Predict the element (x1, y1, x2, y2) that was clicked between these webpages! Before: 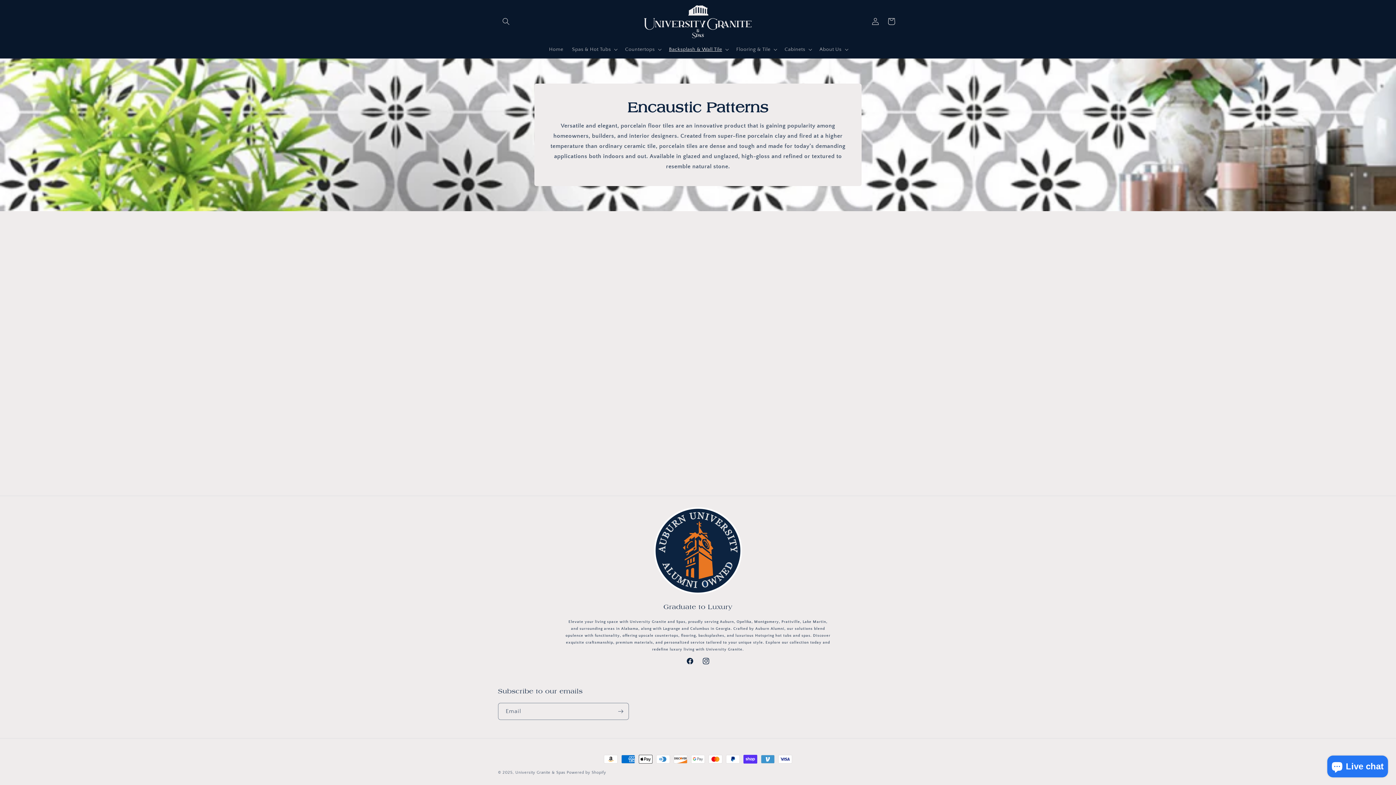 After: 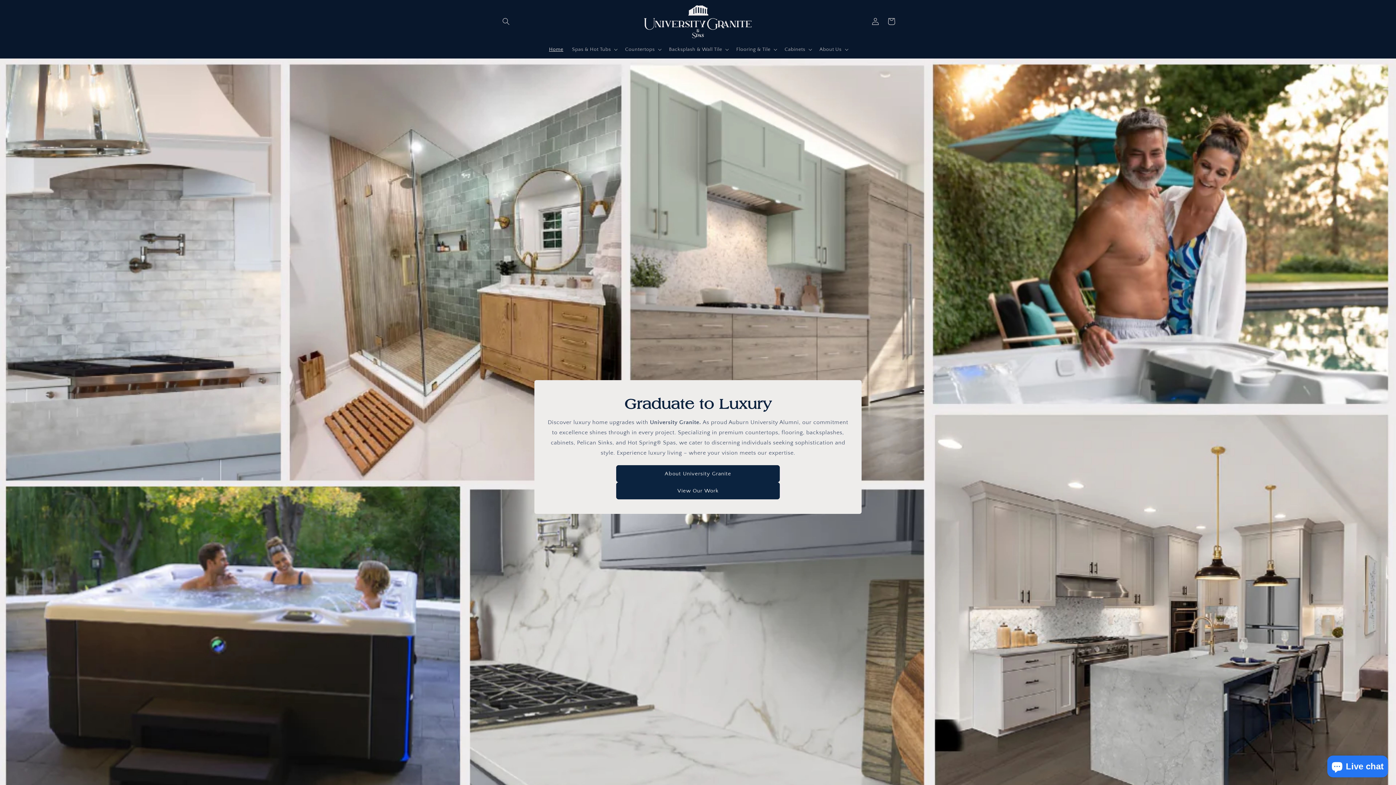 Action: label: University Granite & Spas bbox: (515, 770, 565, 775)